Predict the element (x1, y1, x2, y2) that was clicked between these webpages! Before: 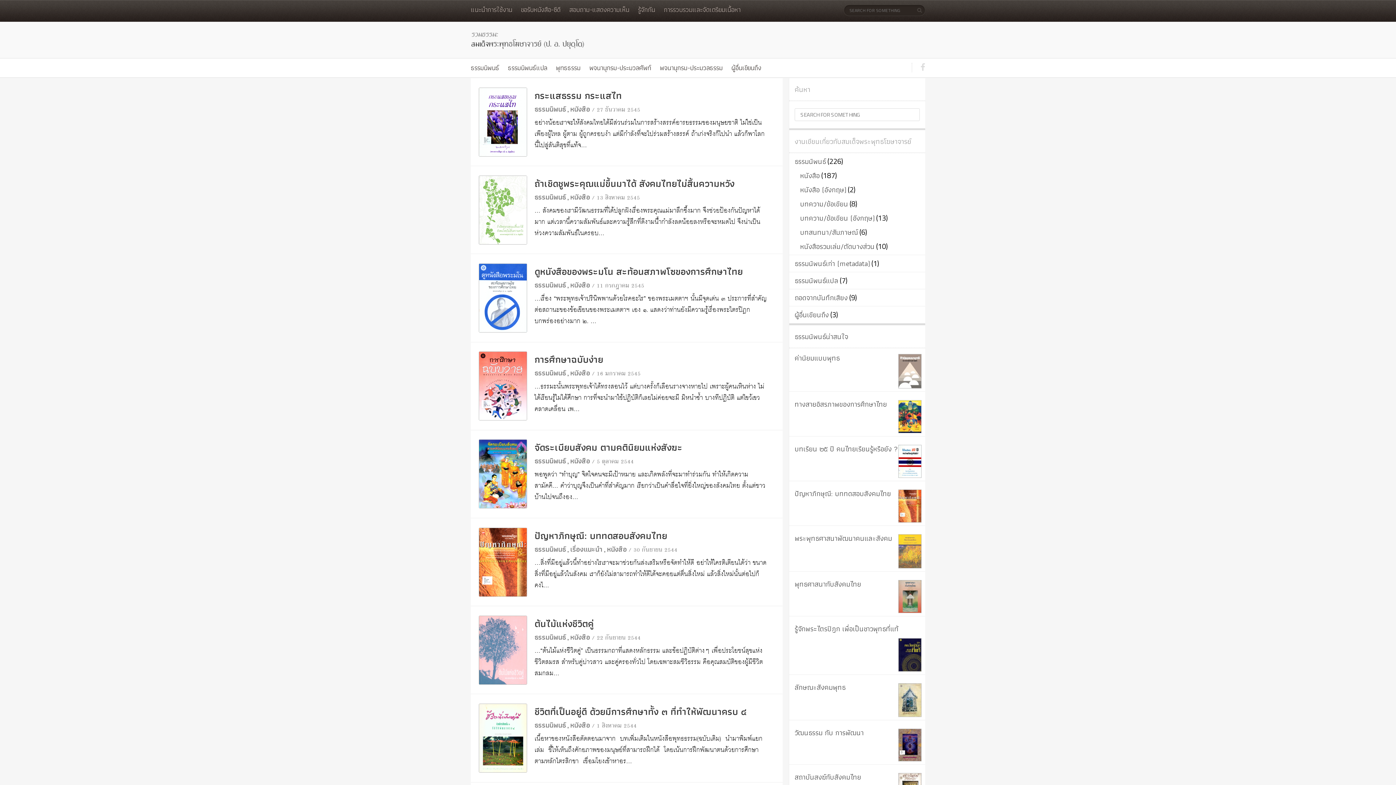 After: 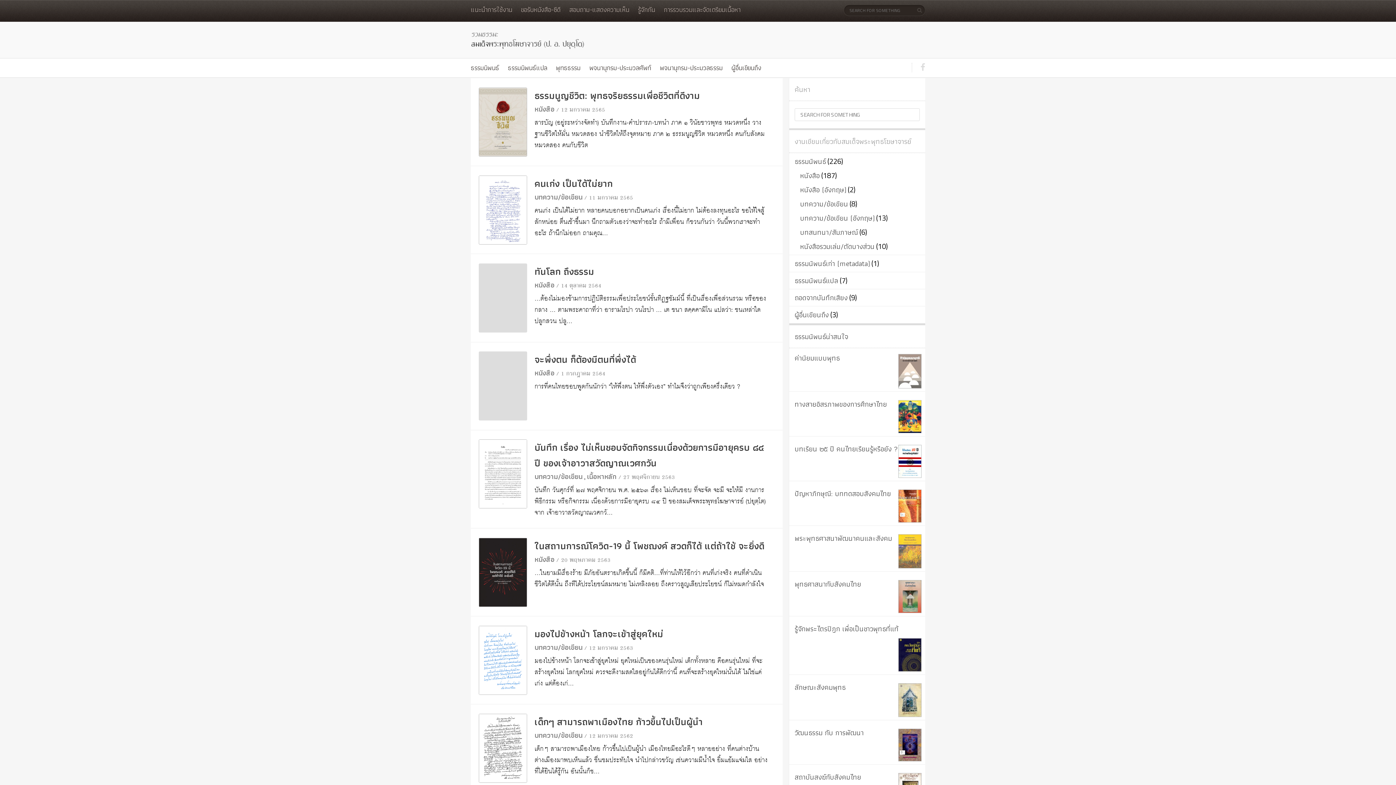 Action: bbox: (534, 103, 565, 114) label: ธรรมนิพนธ์